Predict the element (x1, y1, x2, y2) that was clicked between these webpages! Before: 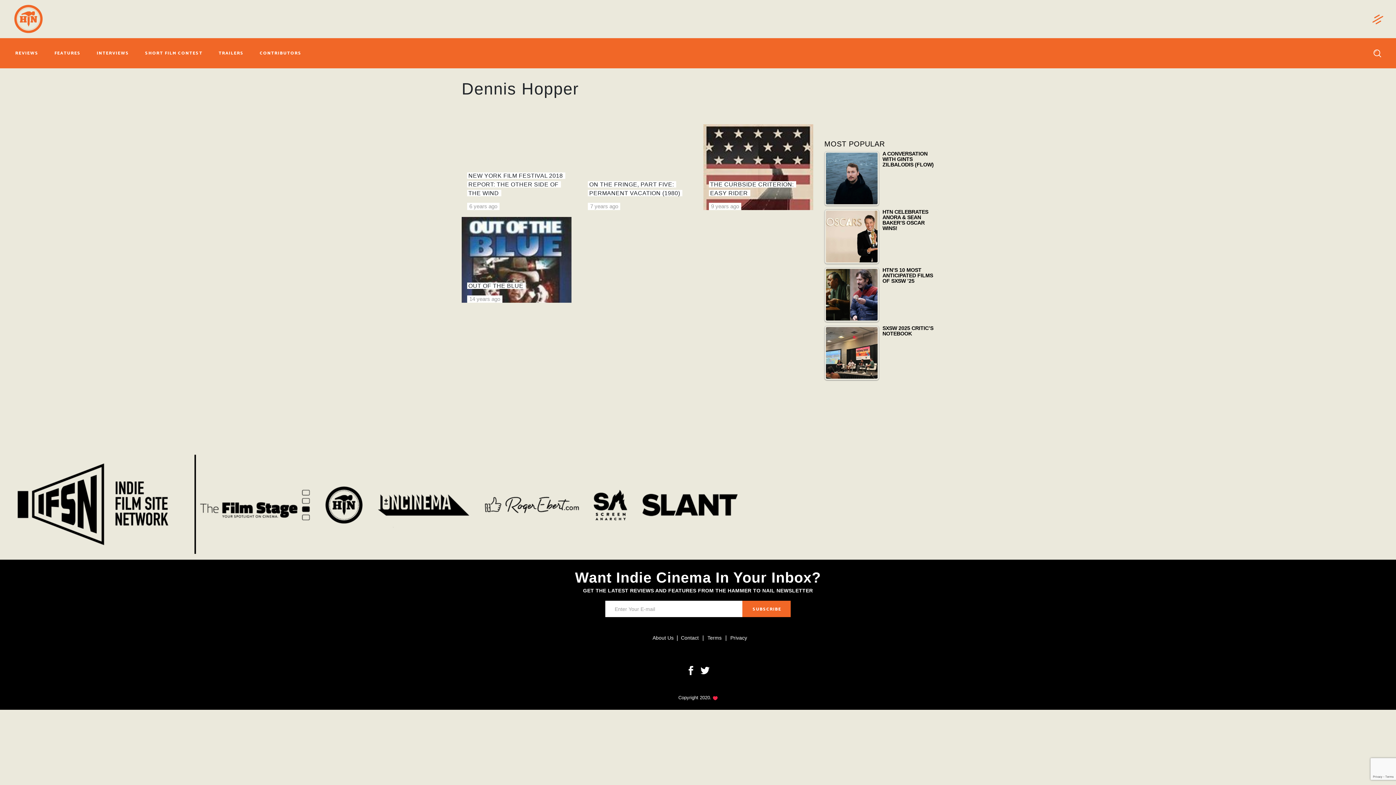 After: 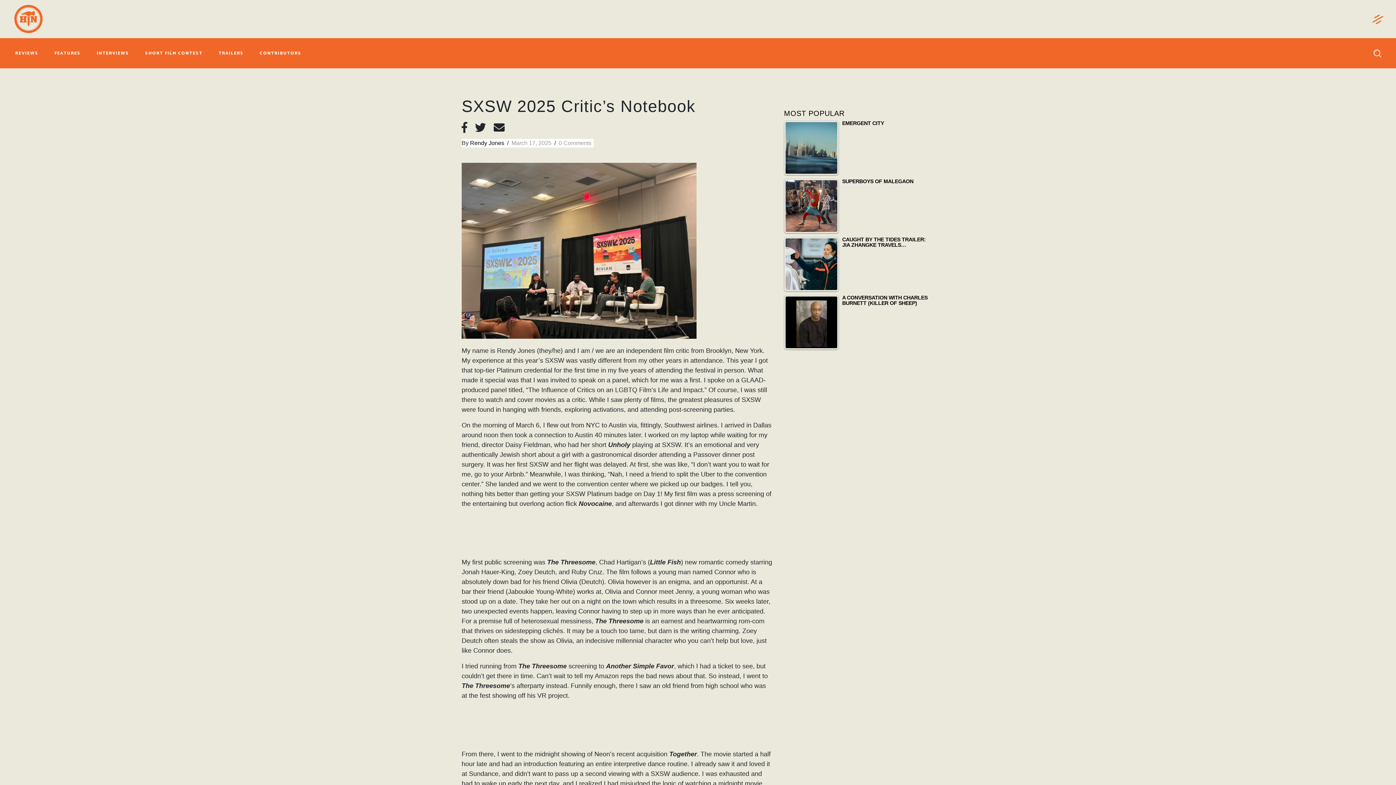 Action: bbox: (824, 325, 934, 338) label: SXSW 2025 CRITIC’S NOTEBOOK